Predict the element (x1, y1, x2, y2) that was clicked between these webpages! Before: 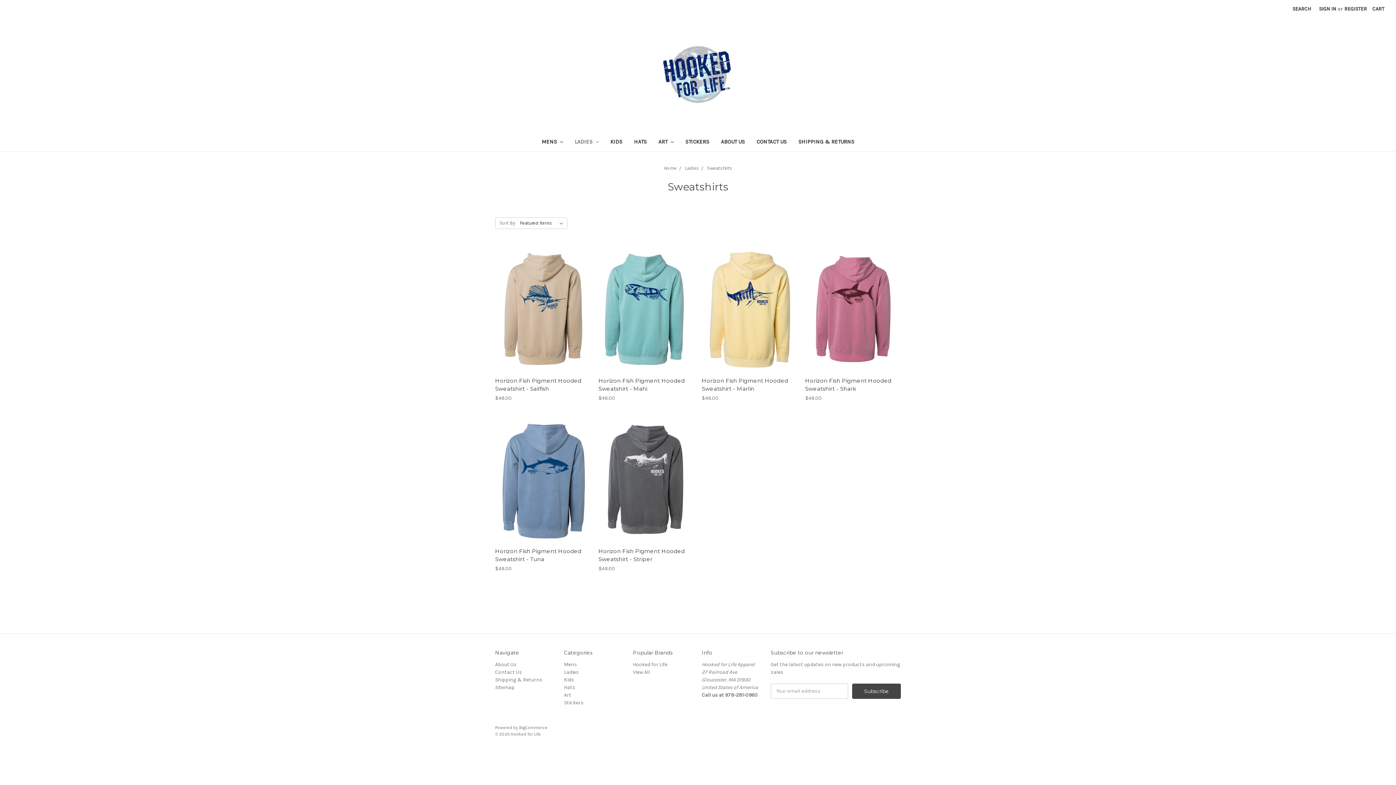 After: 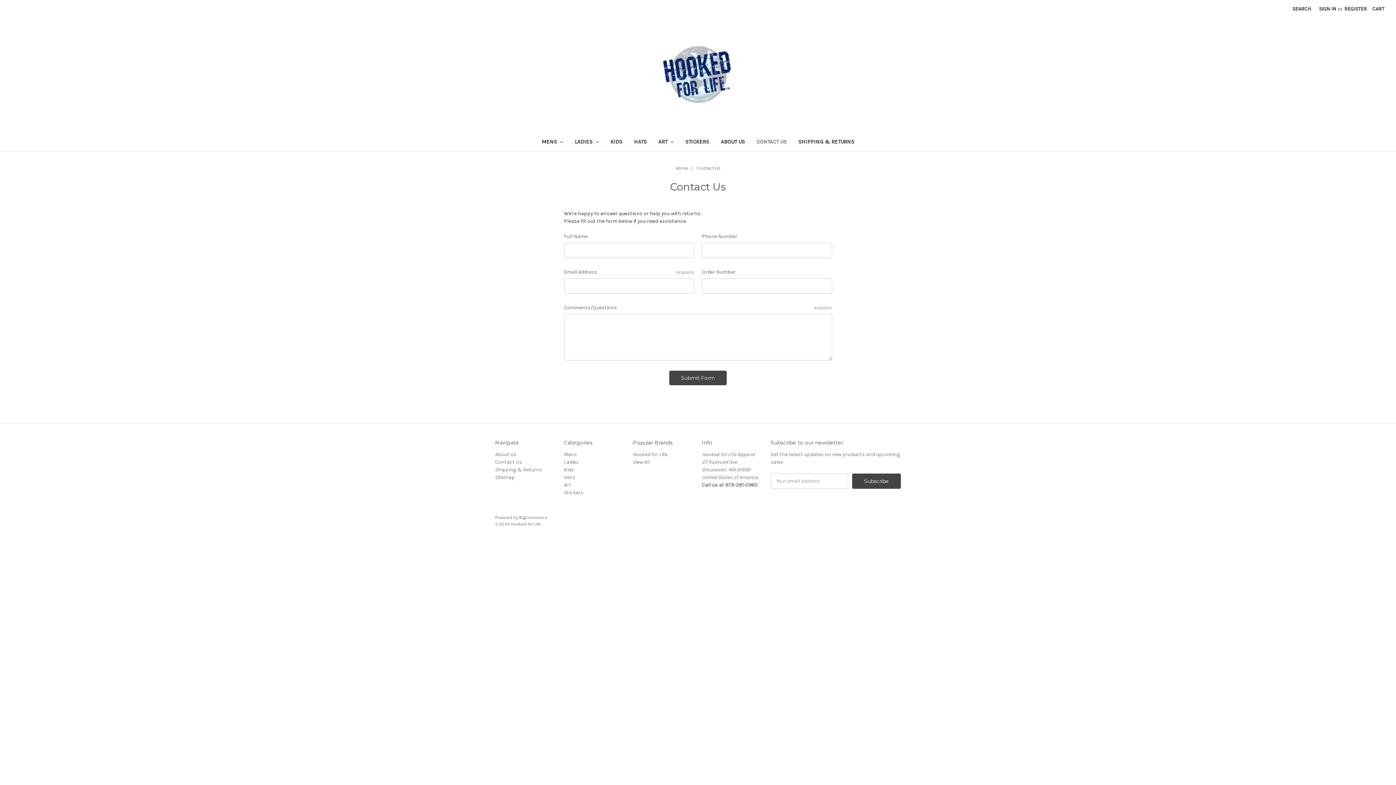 Action: label: CONTACT US bbox: (750, 133, 792, 151)